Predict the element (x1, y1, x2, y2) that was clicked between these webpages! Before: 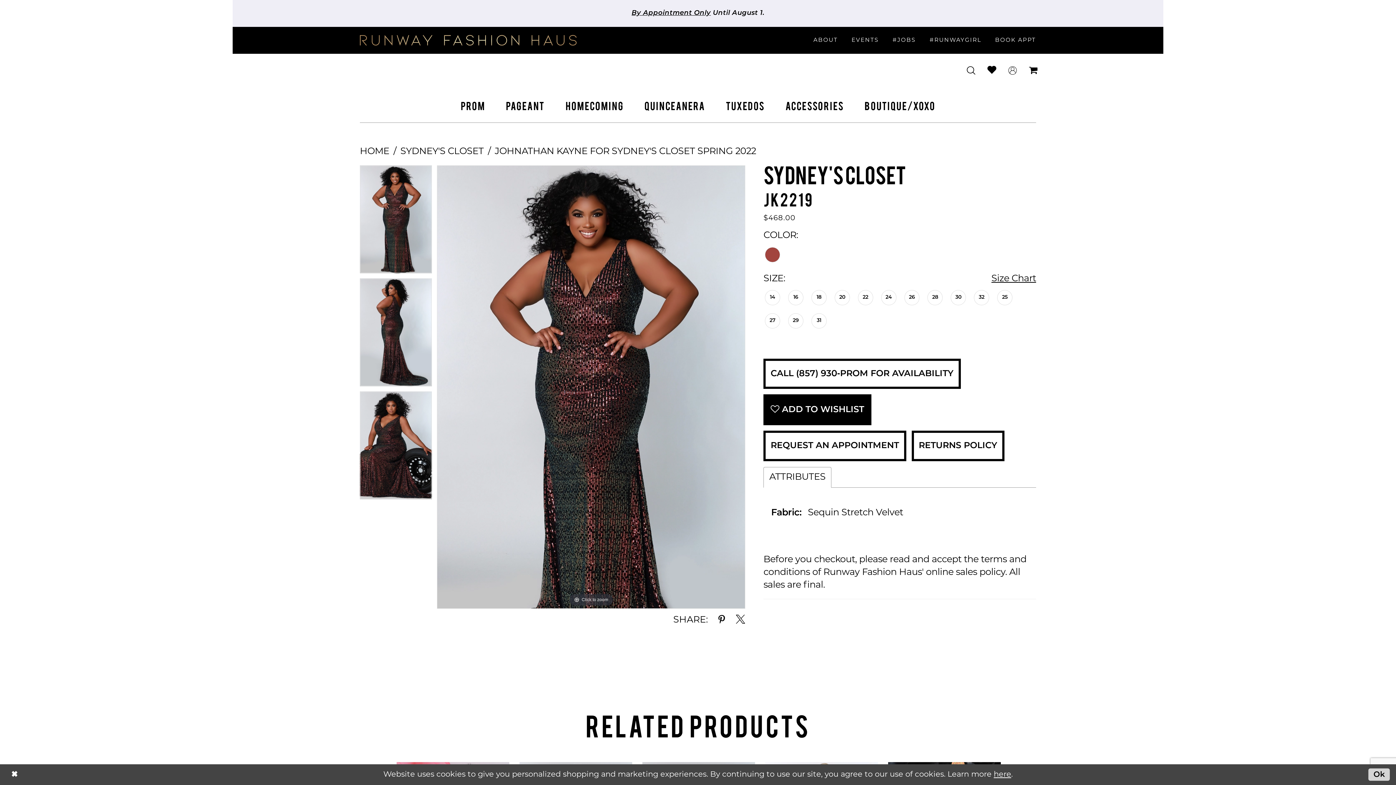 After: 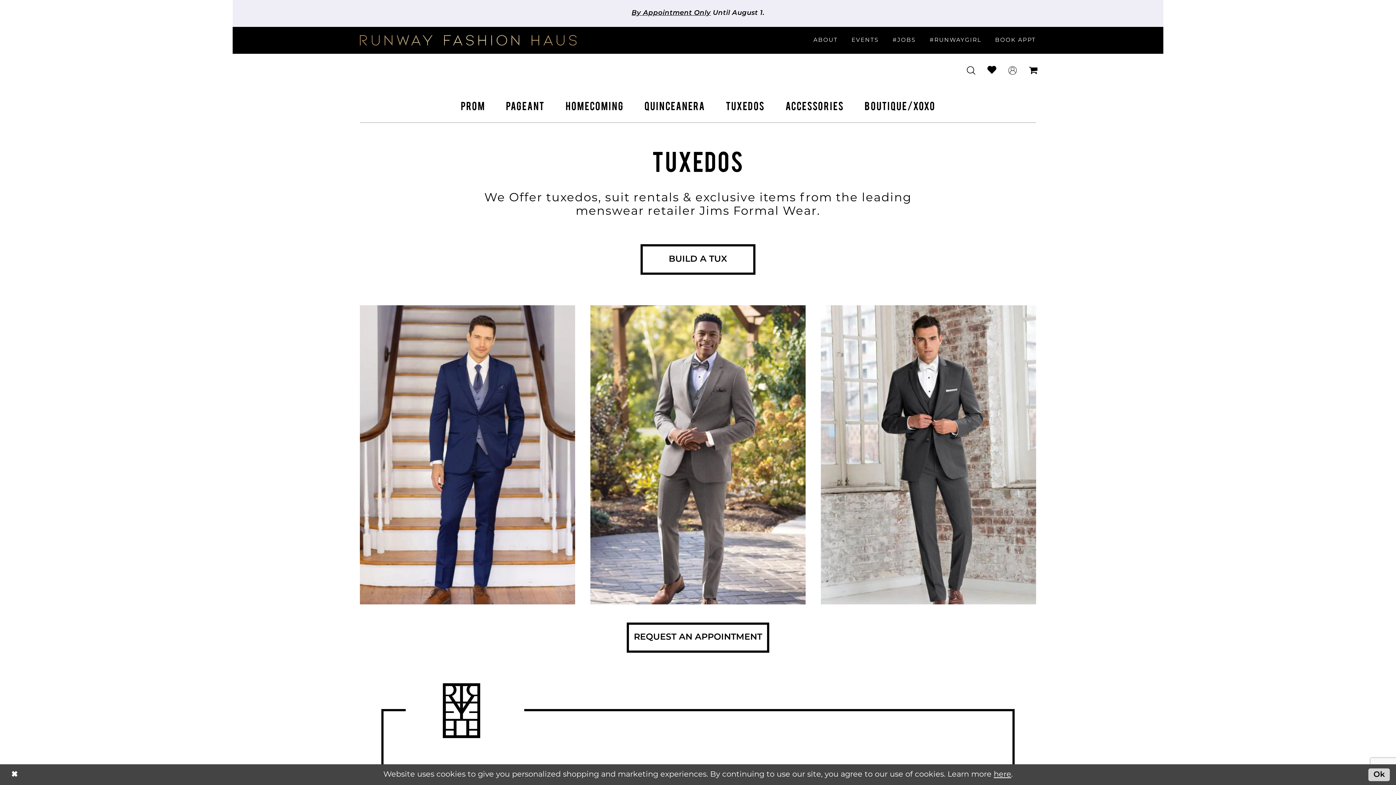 Action: bbox: (715, 101, 775, 110) label: TUXEDOS